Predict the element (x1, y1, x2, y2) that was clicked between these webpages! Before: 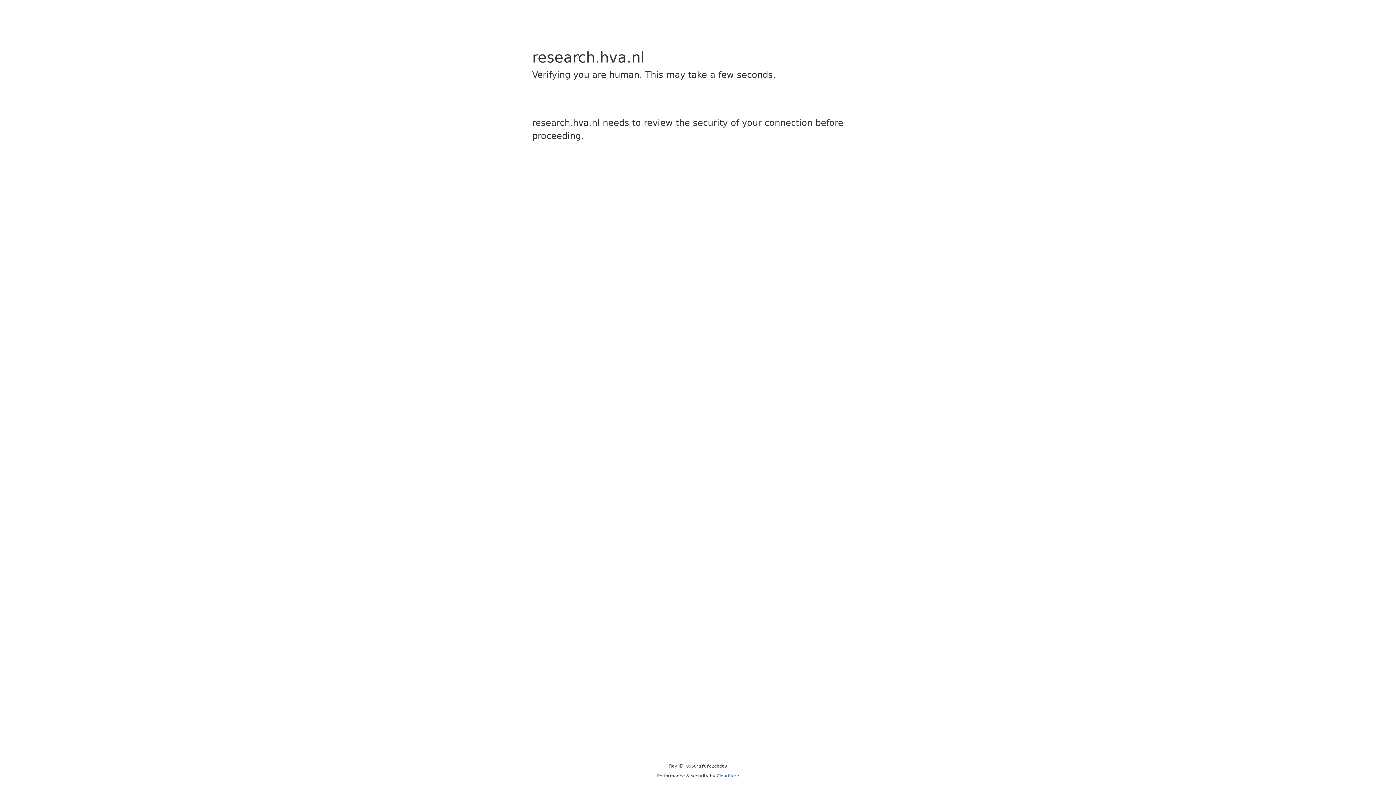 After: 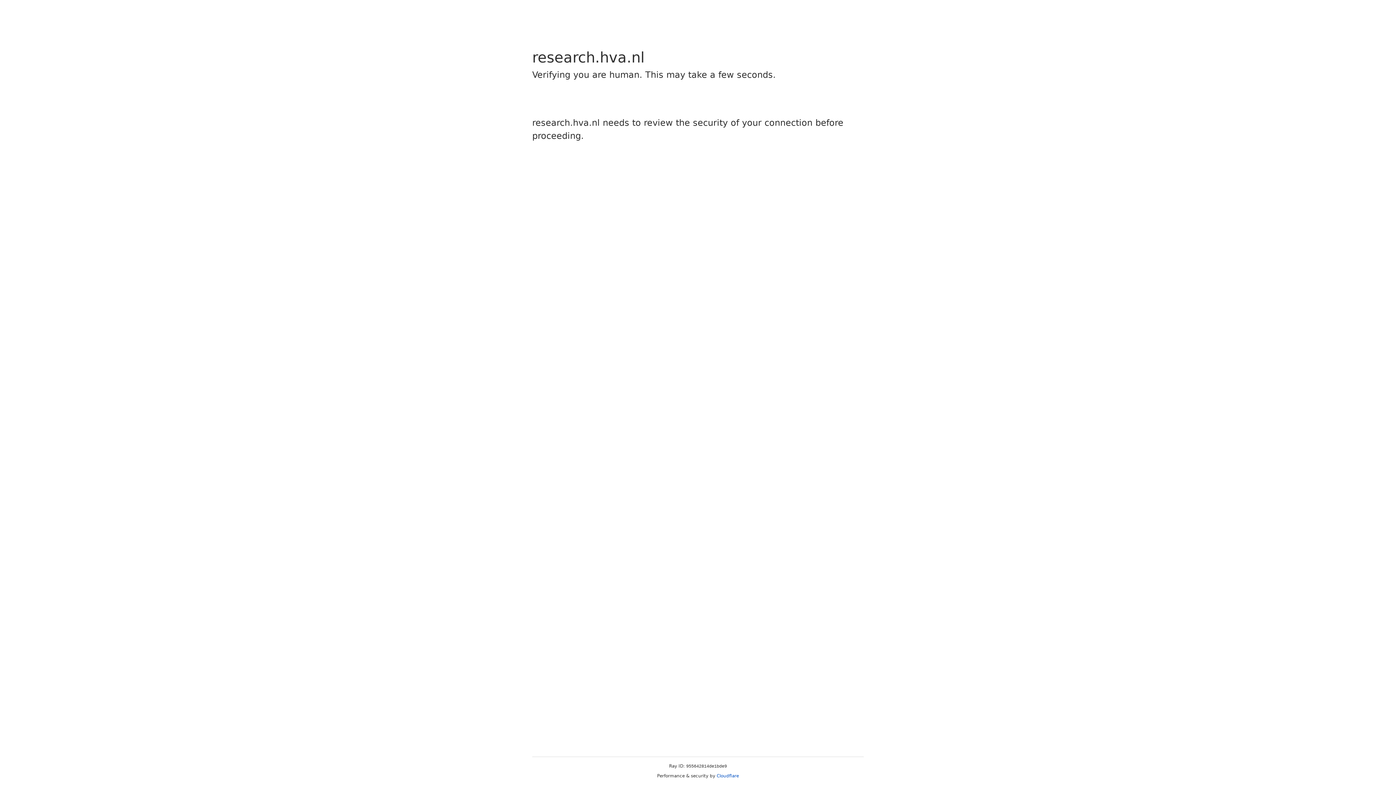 Action: label: Cloudflare bbox: (716, 773, 739, 778)